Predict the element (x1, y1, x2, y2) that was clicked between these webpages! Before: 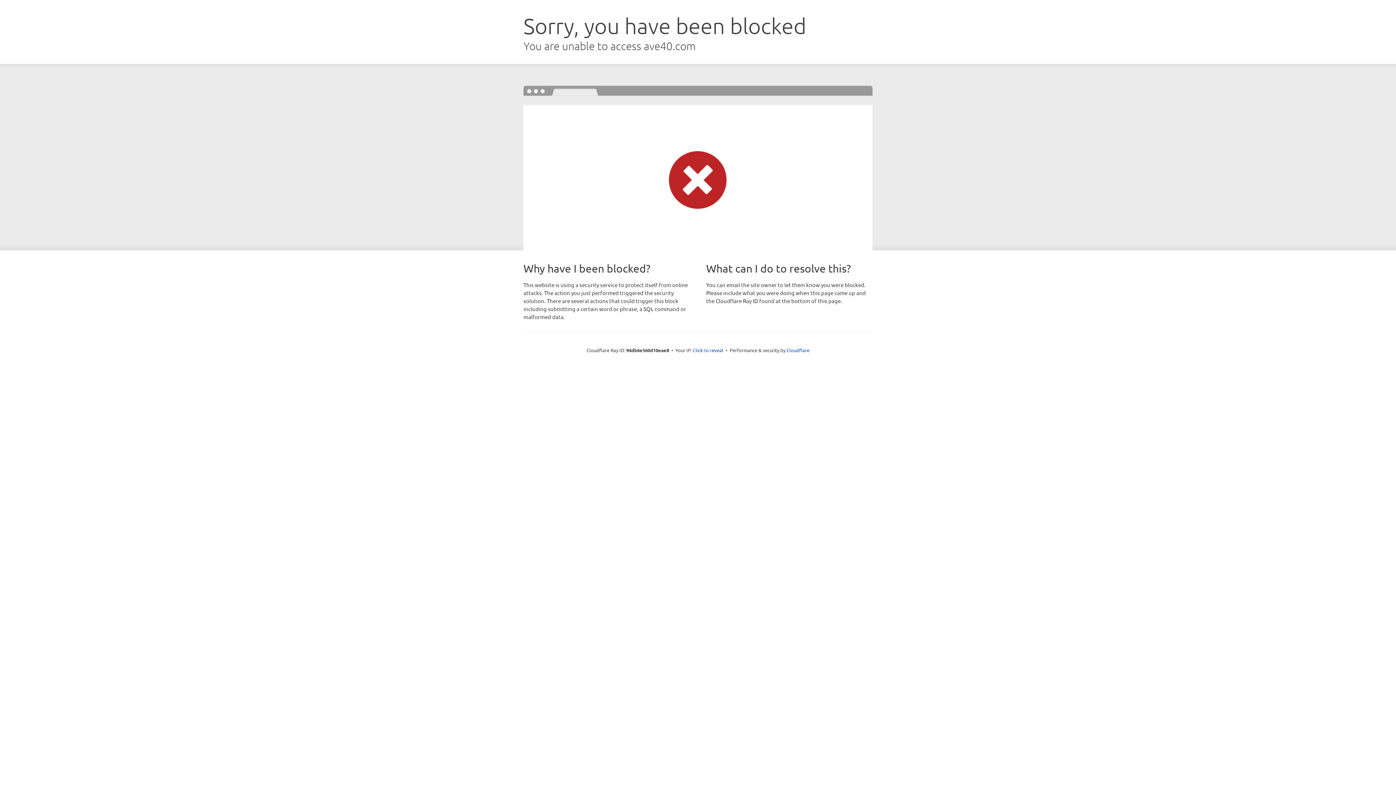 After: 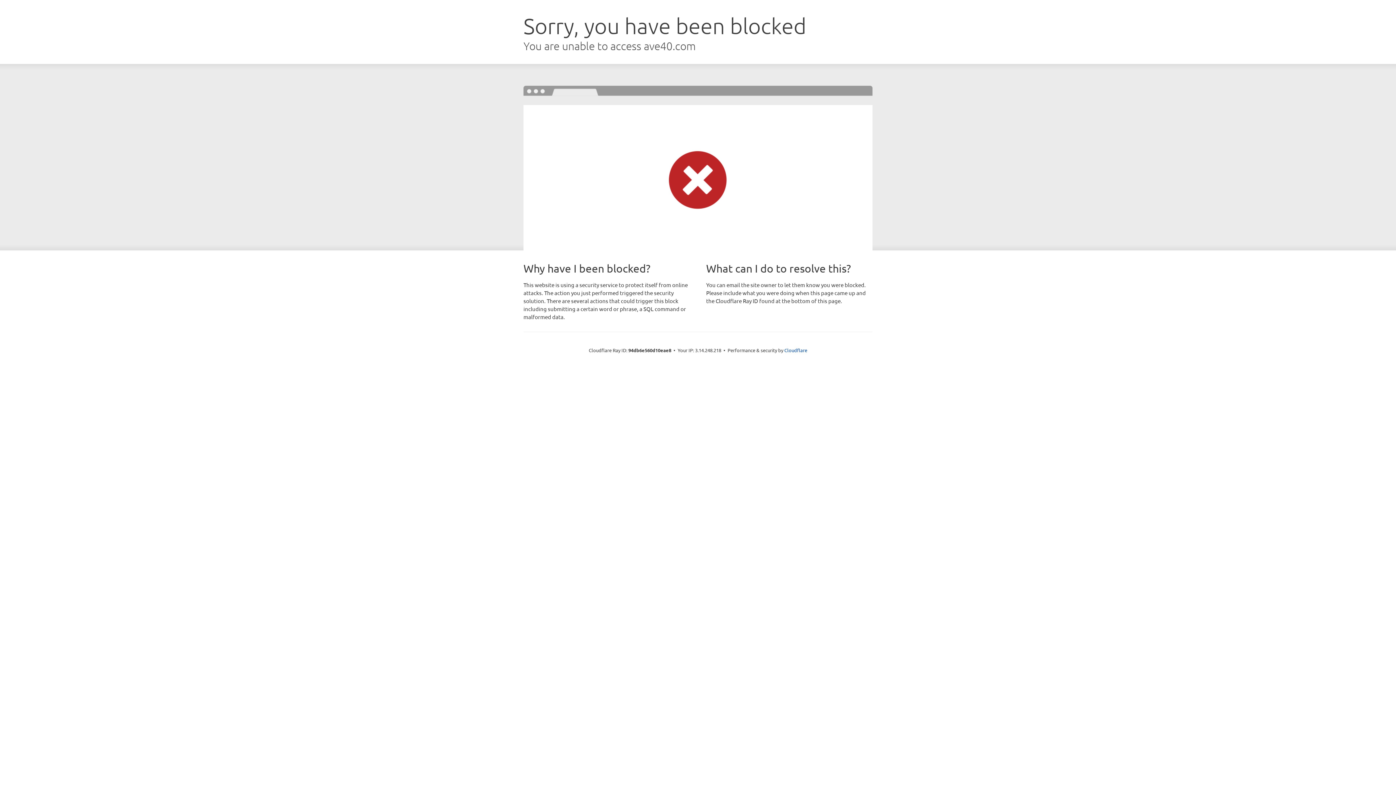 Action: bbox: (693, 346, 723, 353) label: Click to reveal